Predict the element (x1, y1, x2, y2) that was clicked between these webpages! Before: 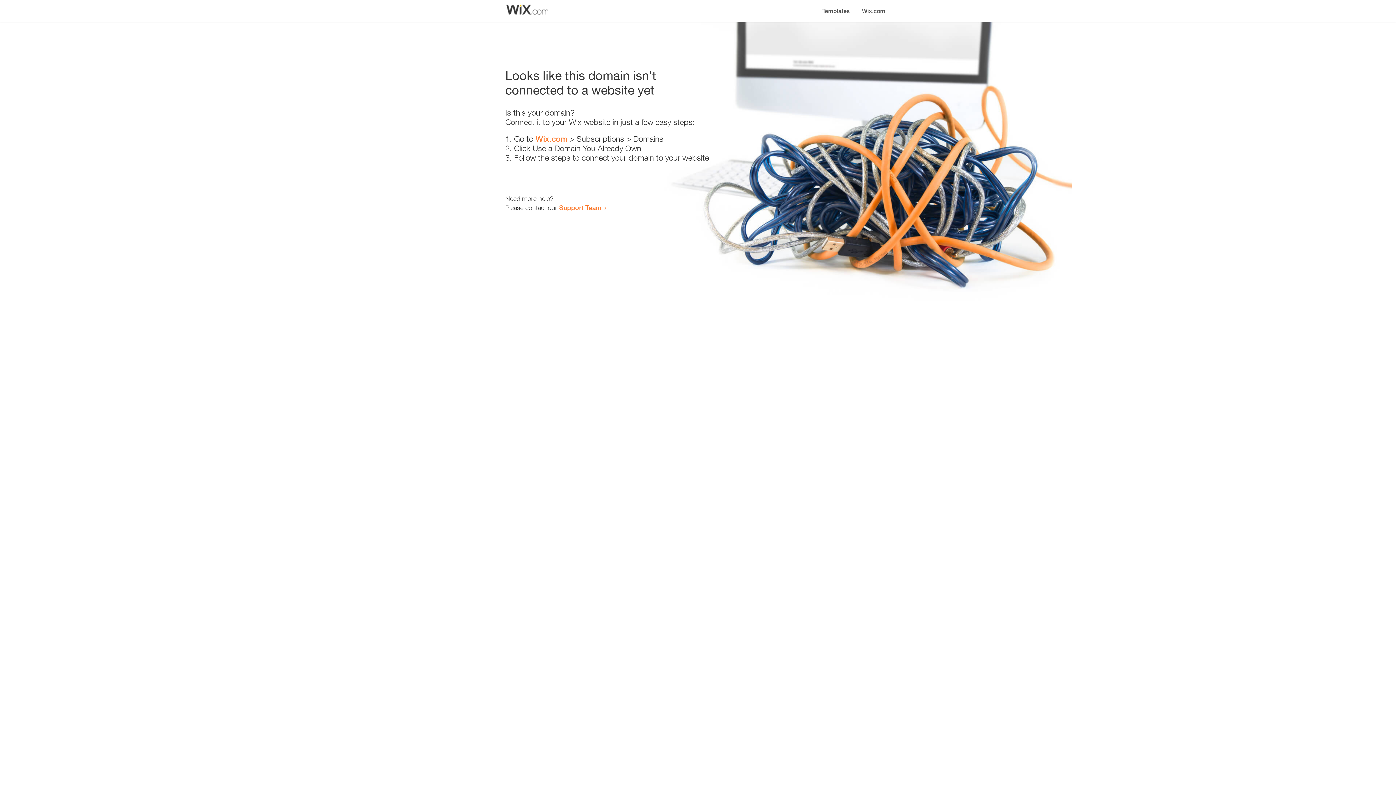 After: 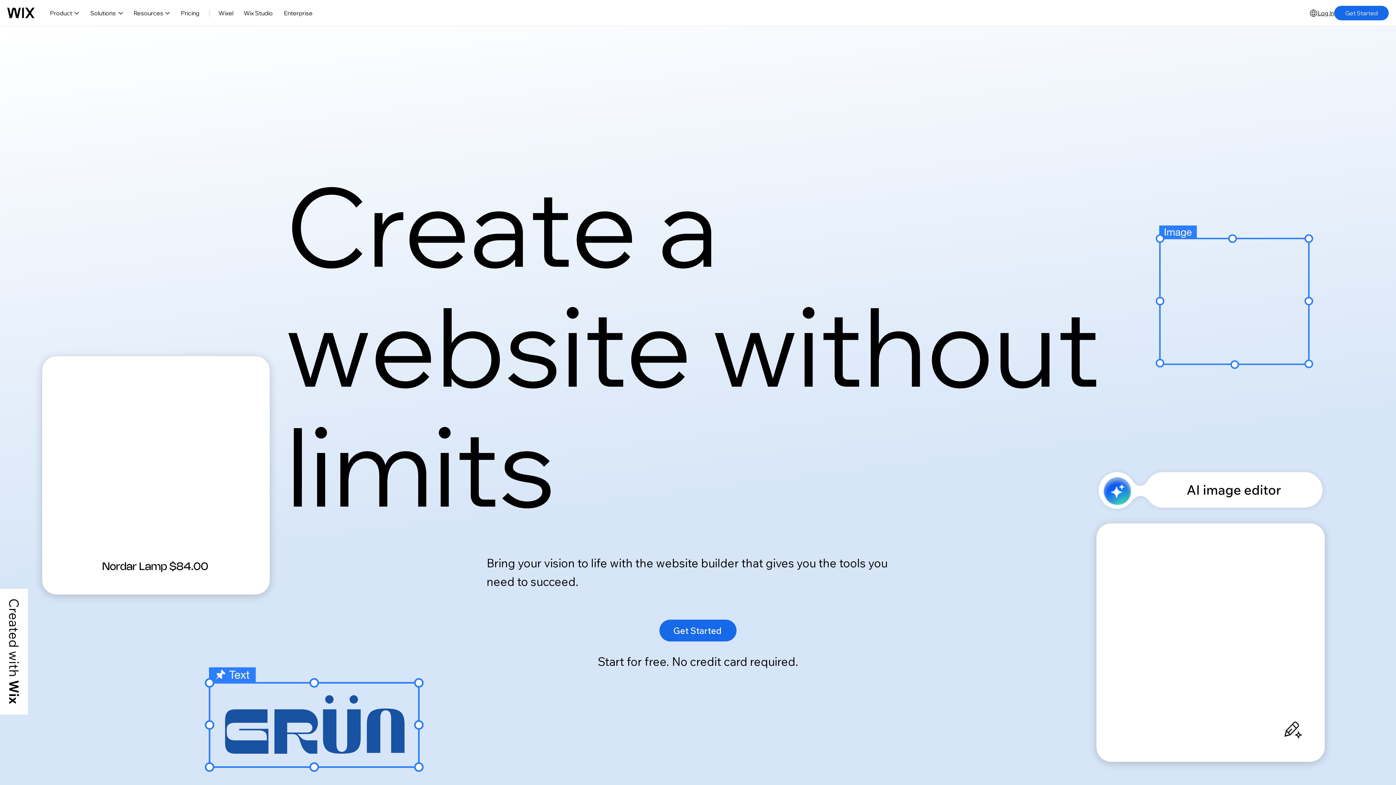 Action: bbox: (535, 134, 567, 143) label: Wix.com